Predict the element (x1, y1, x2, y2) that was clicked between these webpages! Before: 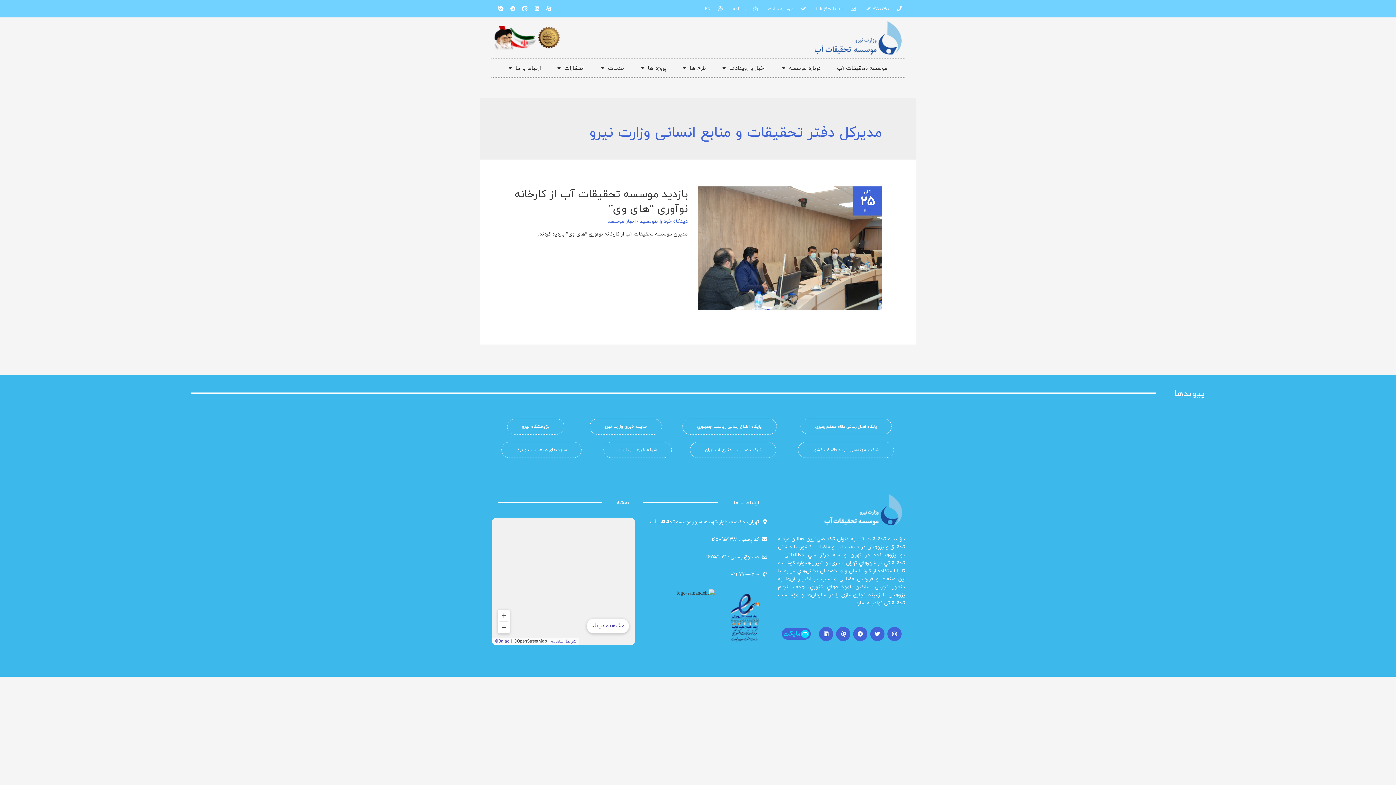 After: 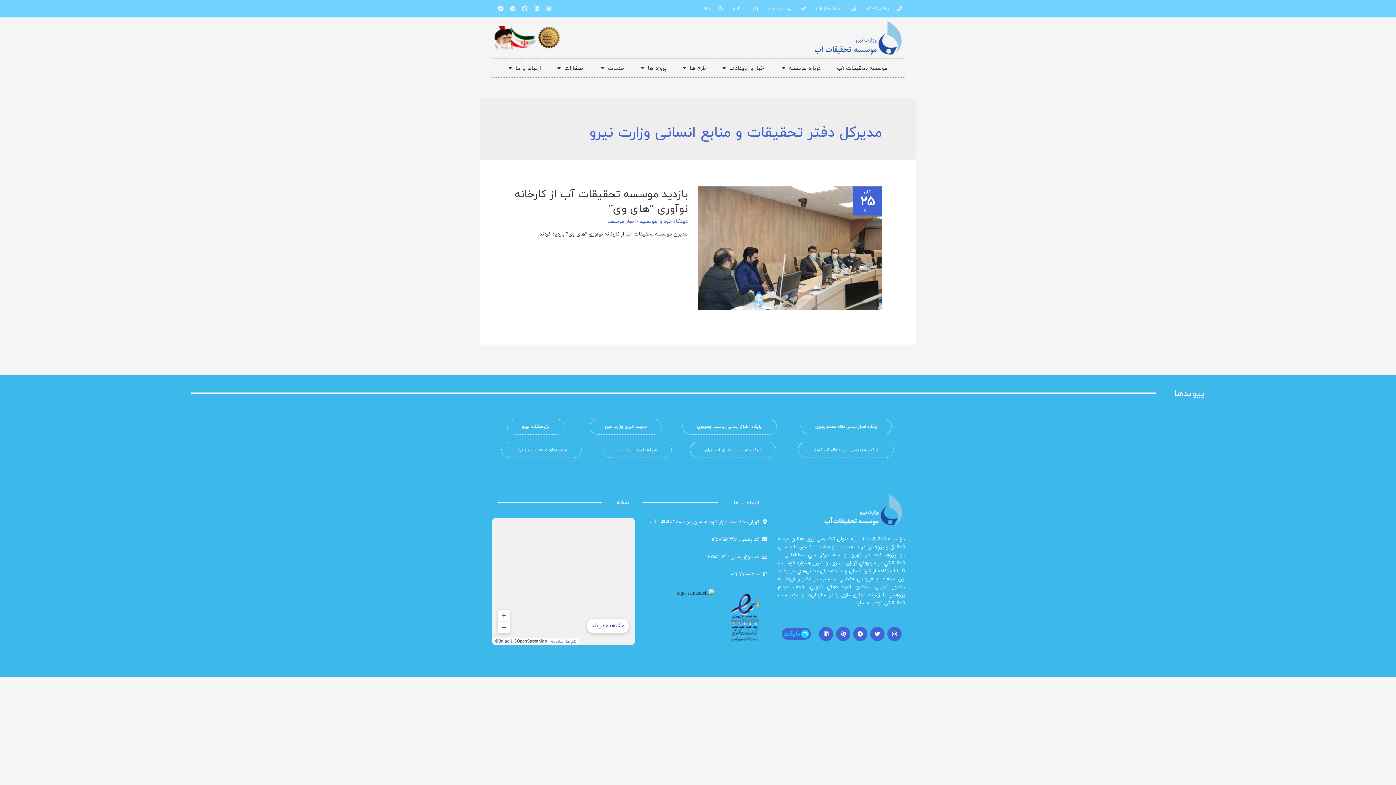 Action: bbox: (690, 442, 776, 458) label: شرکت مدیریت منابع آب ایران